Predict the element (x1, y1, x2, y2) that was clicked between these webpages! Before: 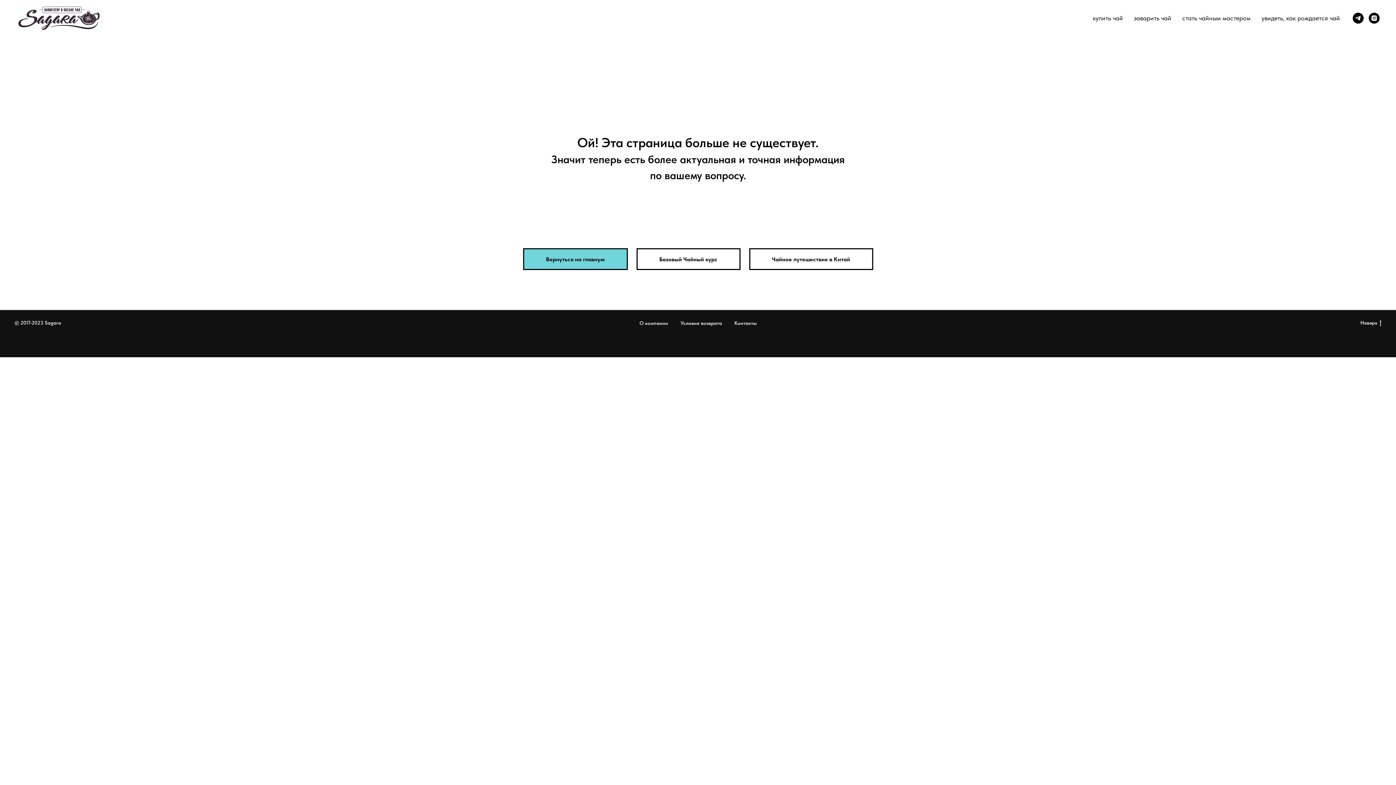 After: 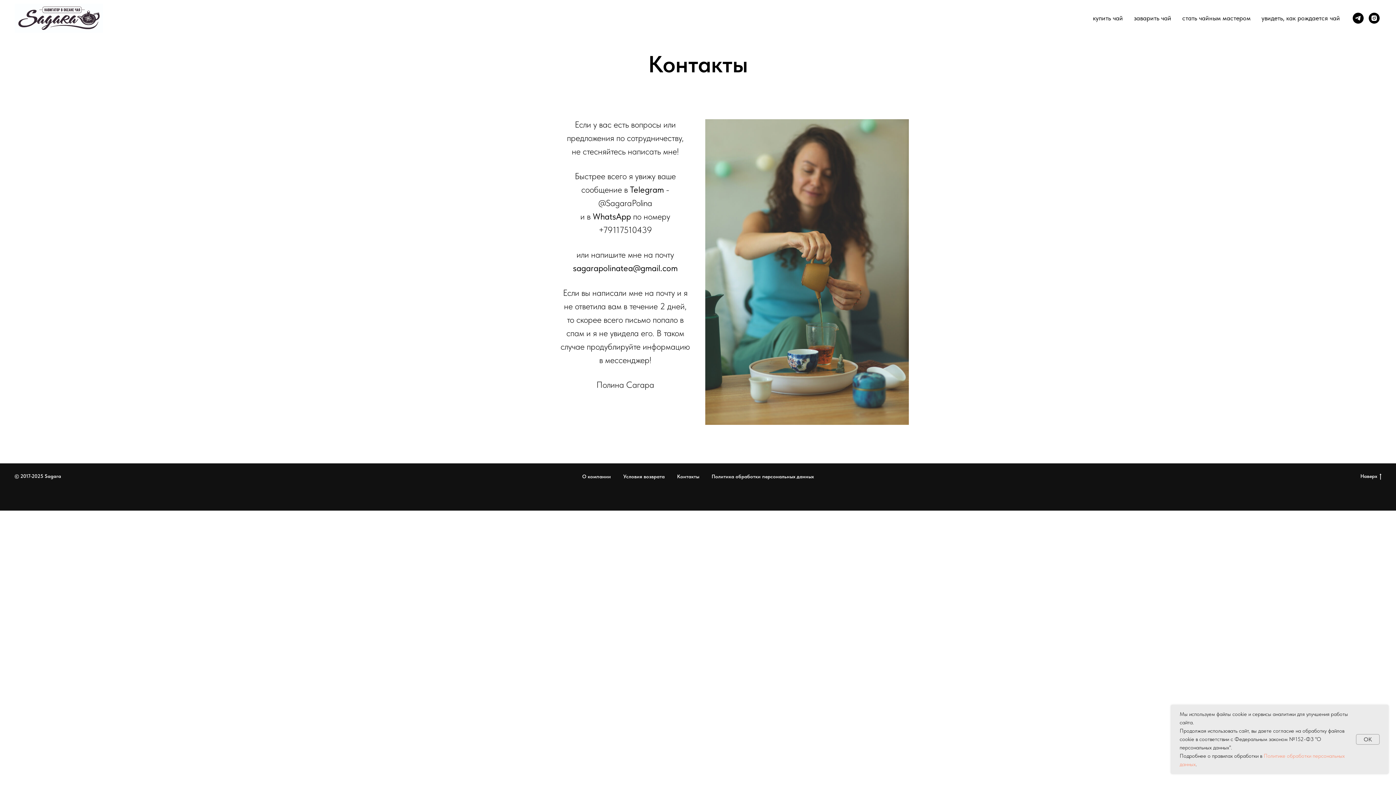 Action: label: Контакты bbox: (734, 320, 756, 326)